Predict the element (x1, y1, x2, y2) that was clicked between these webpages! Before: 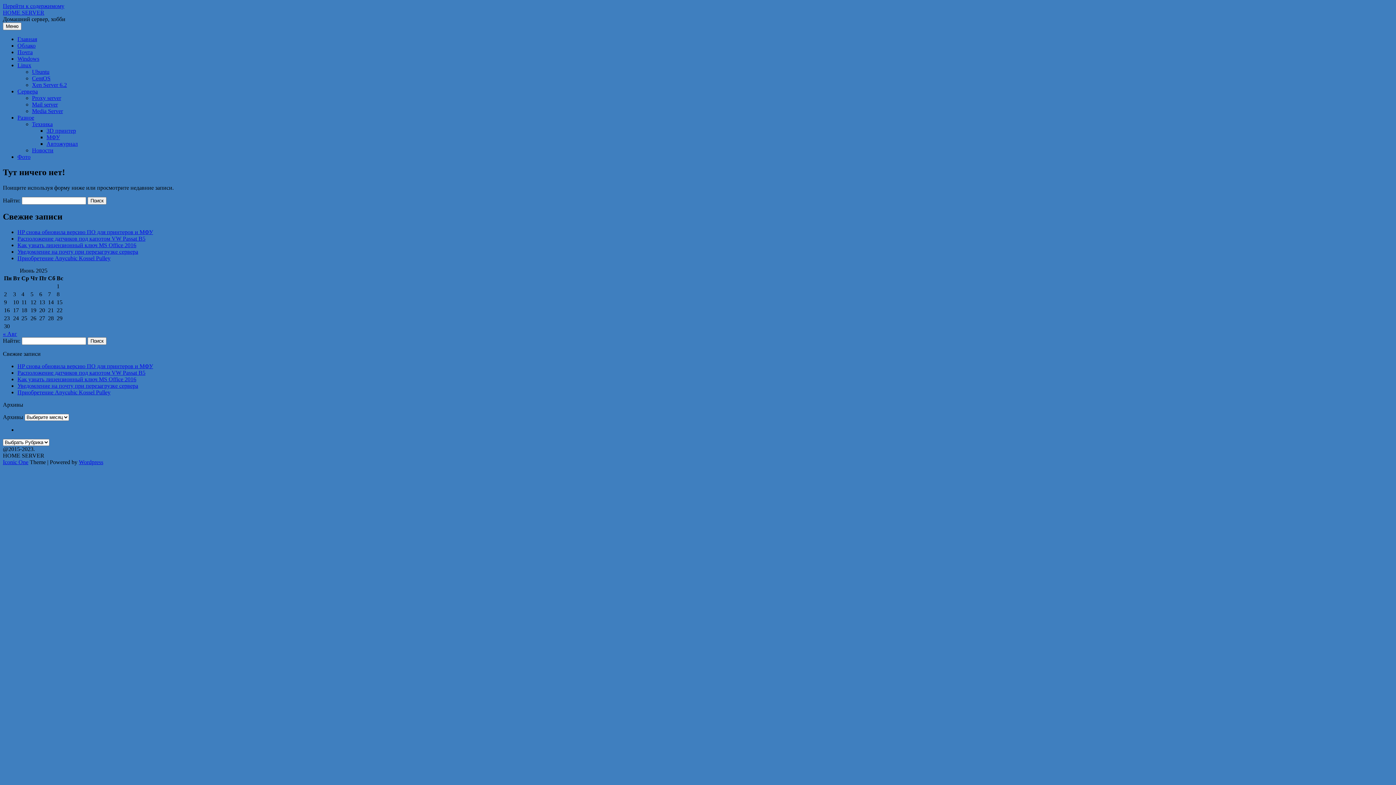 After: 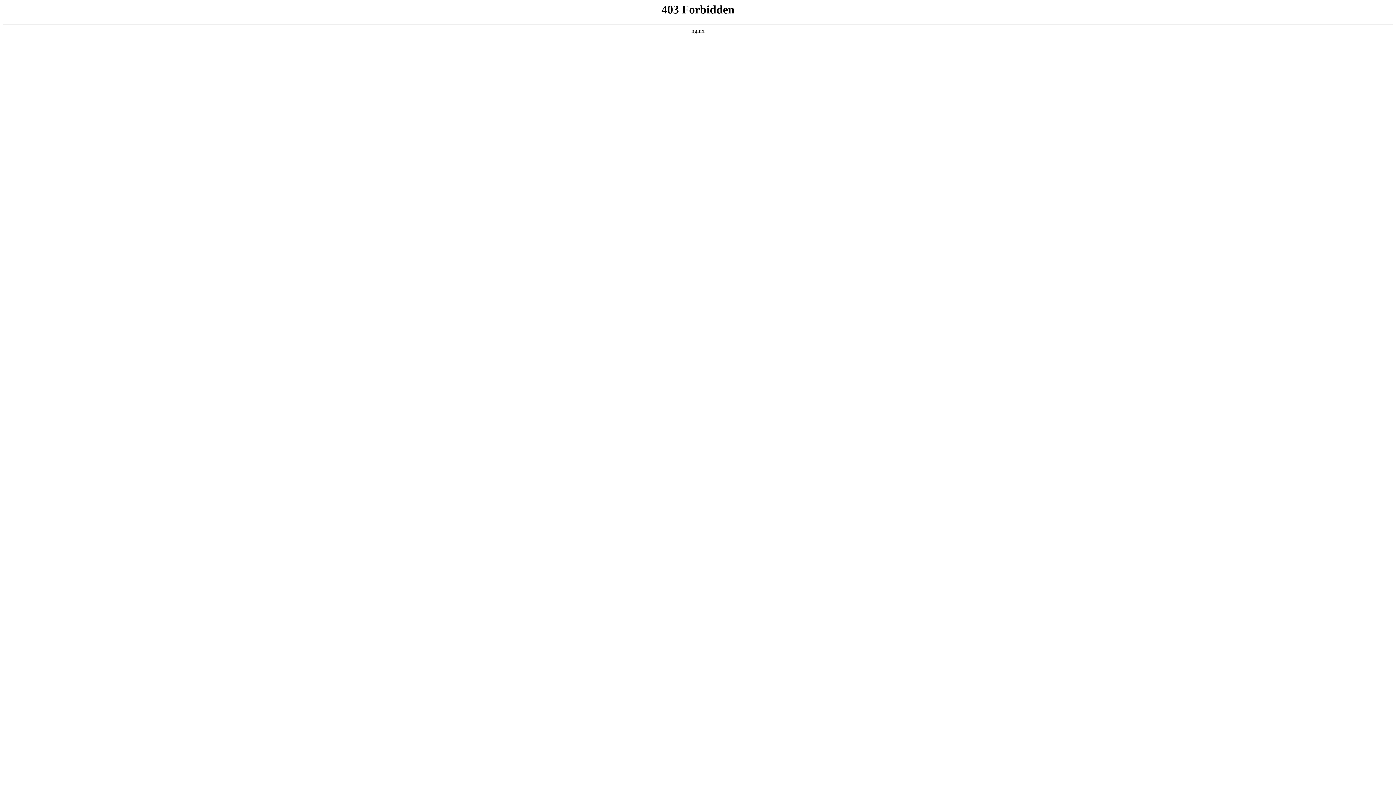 Action: label: Wordpress bbox: (78, 459, 103, 465)